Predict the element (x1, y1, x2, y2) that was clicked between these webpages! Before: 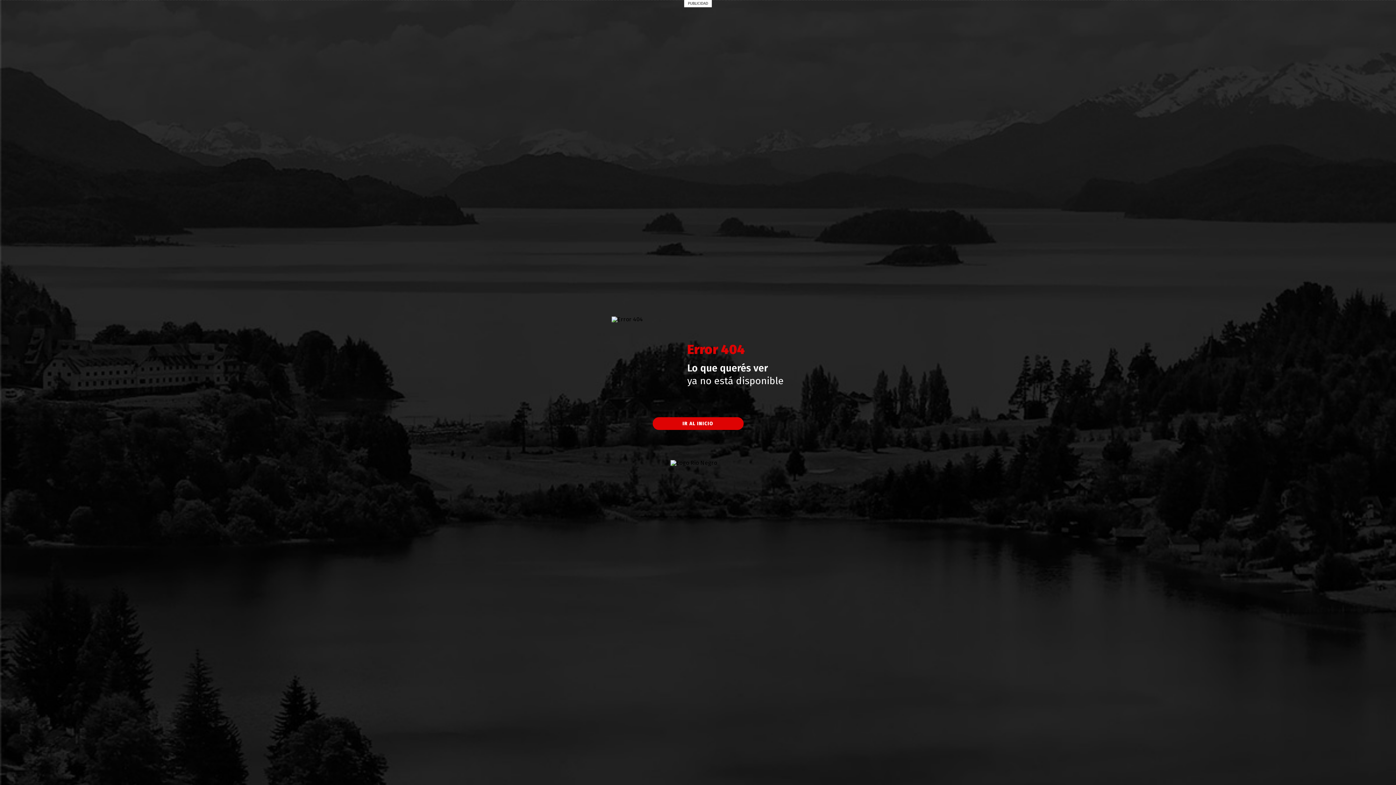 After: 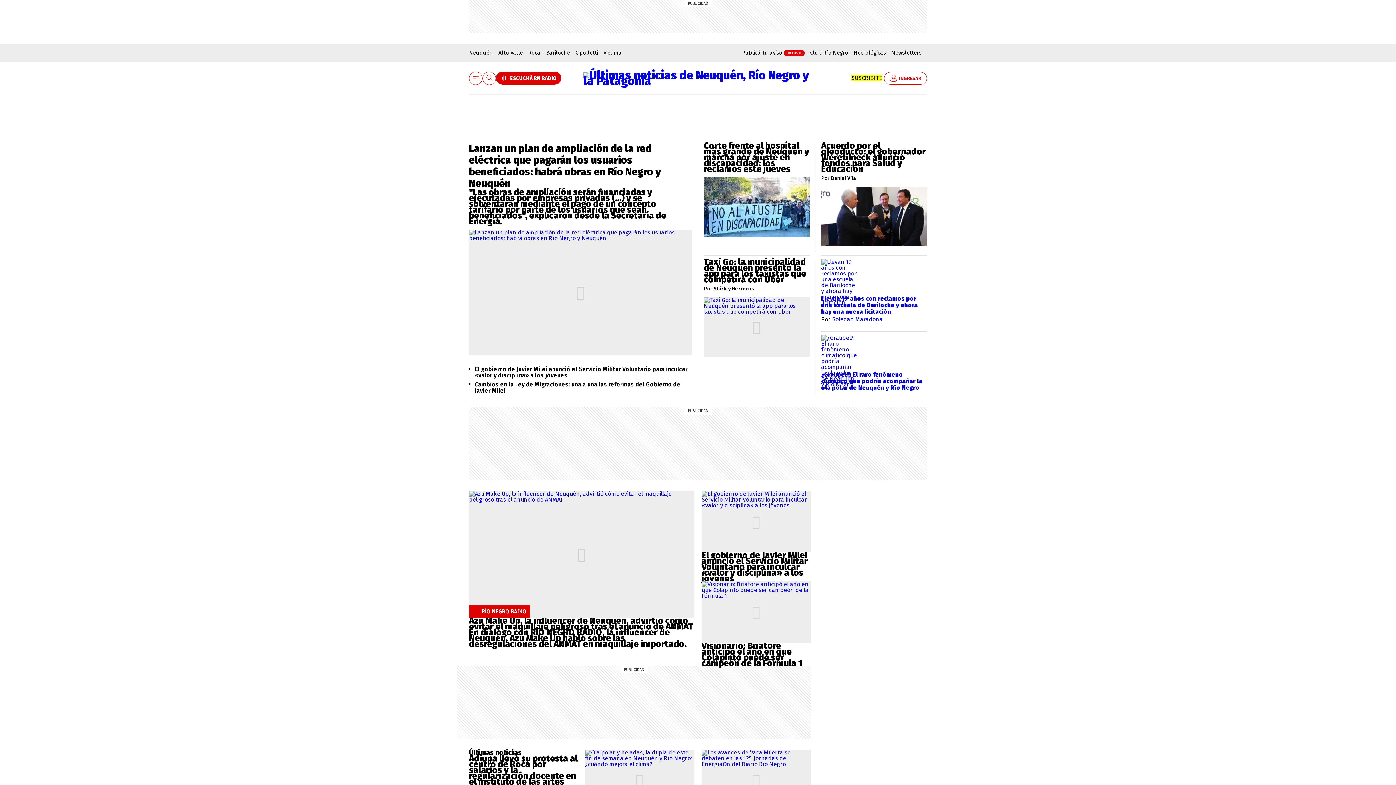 Action: label: IR AL INICIO bbox: (652, 417, 743, 430)